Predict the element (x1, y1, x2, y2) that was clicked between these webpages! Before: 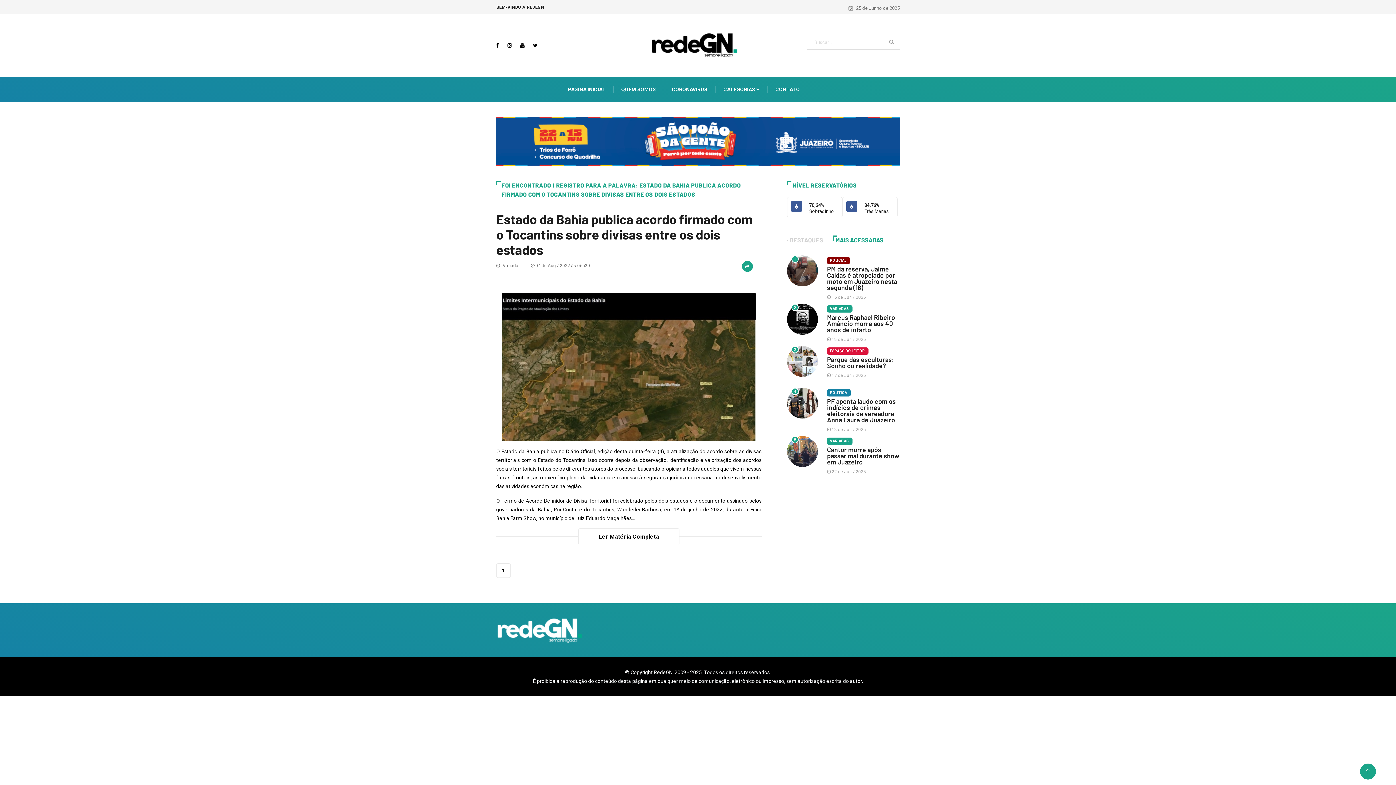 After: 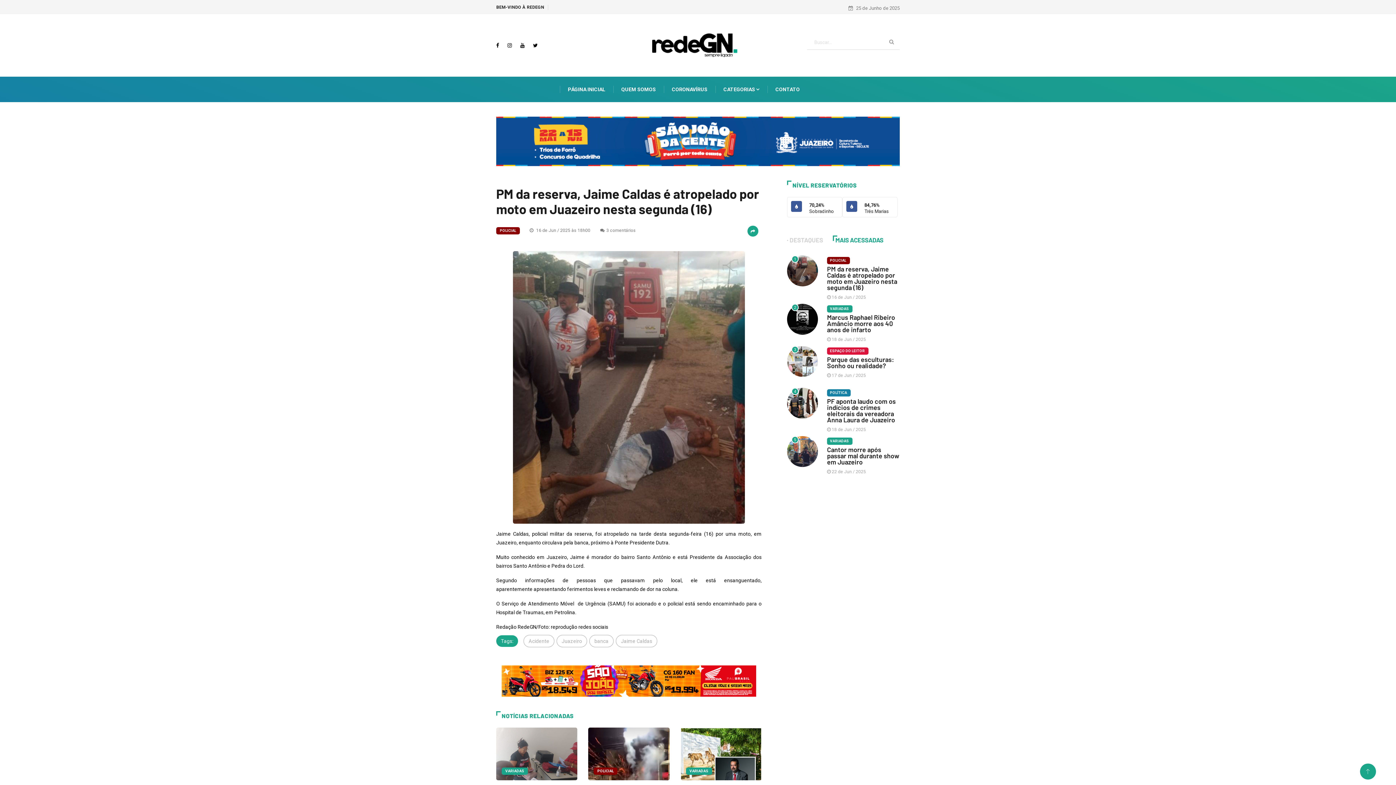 Action: bbox: (787, 255, 818, 286)